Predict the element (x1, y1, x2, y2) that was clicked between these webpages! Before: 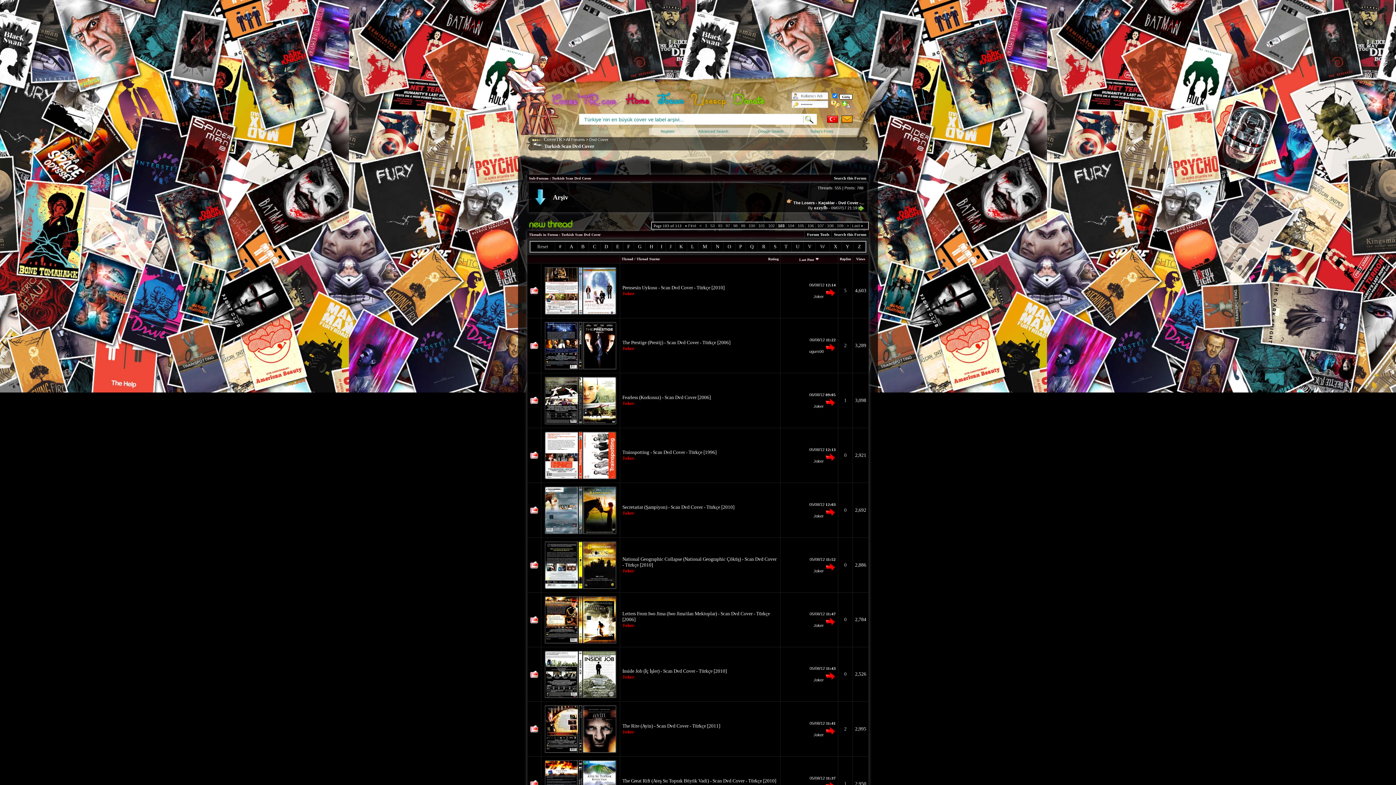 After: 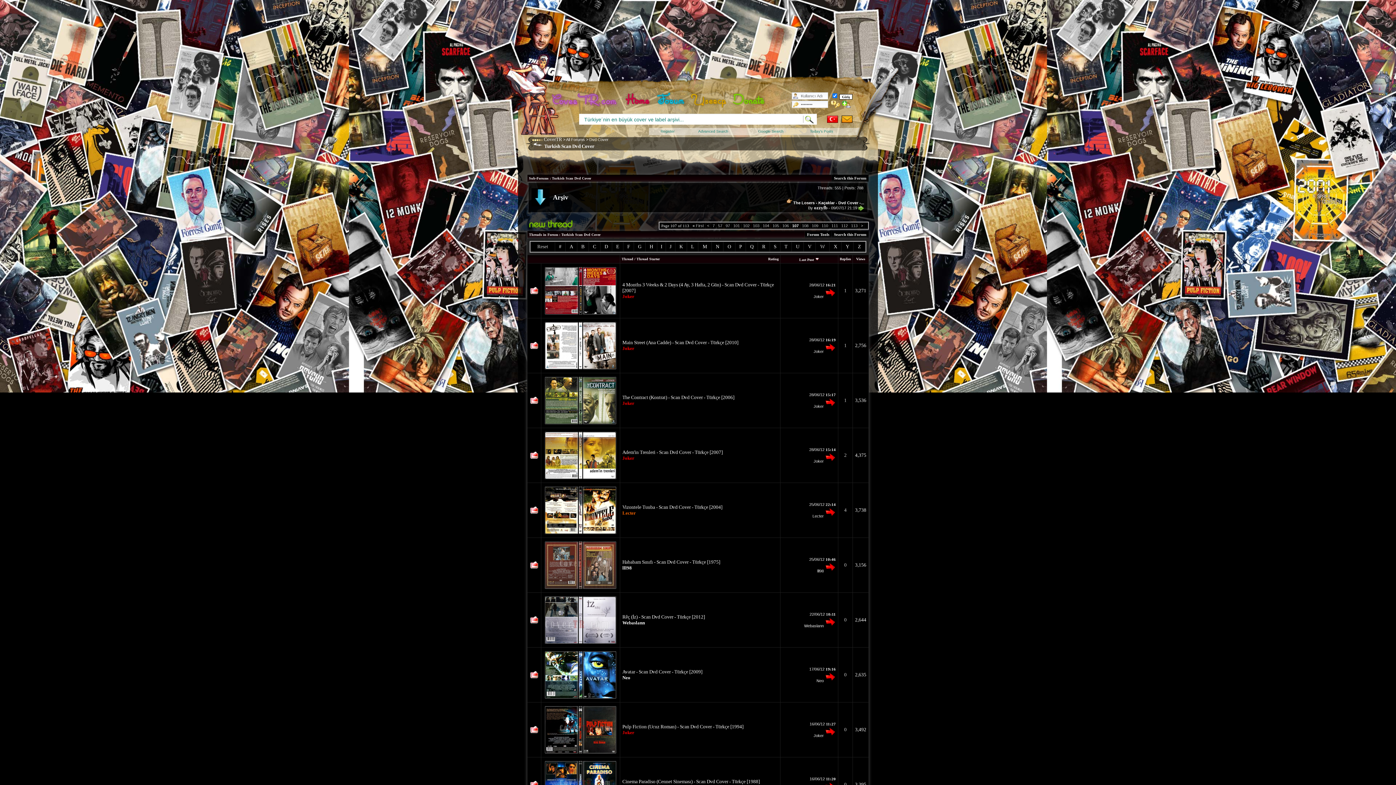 Action: label: 107 bbox: (817, 223, 824, 228)